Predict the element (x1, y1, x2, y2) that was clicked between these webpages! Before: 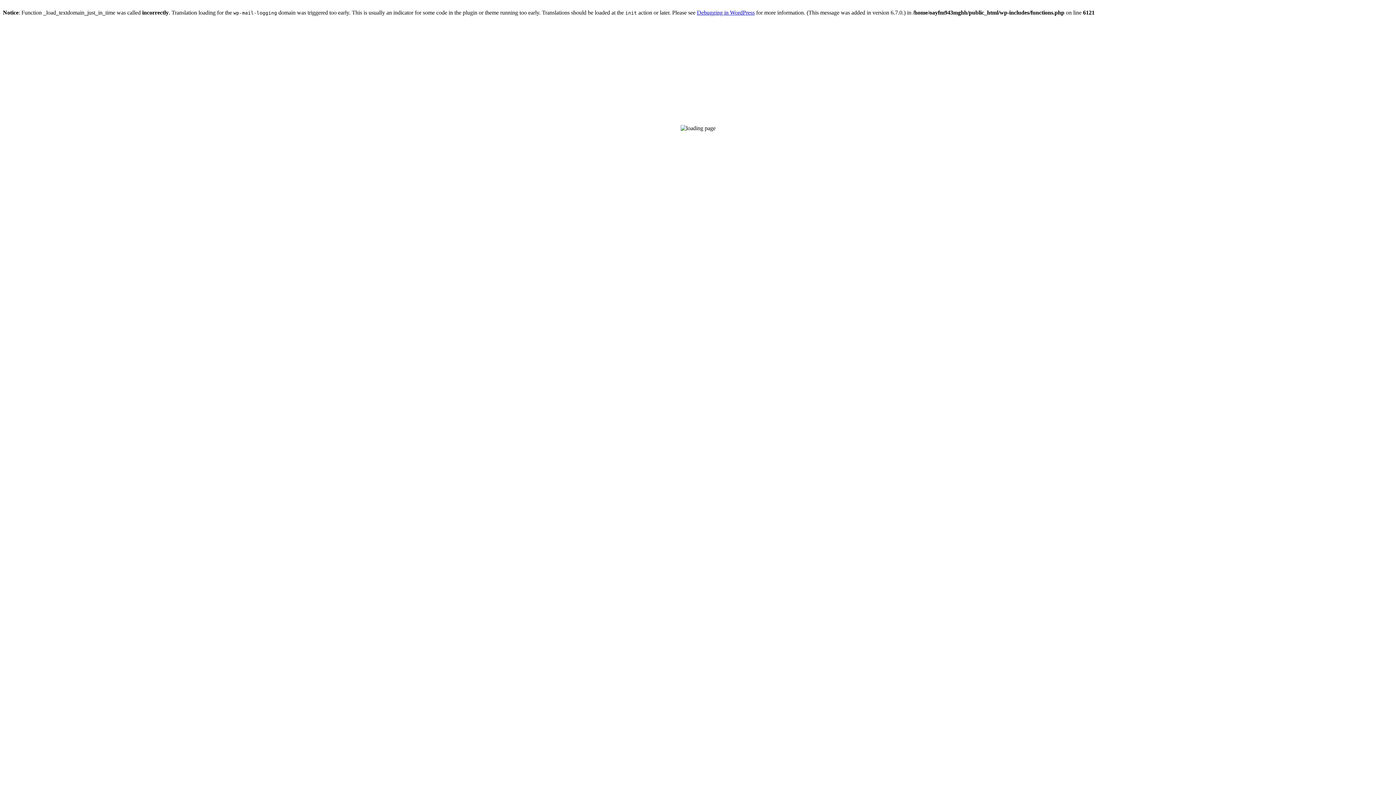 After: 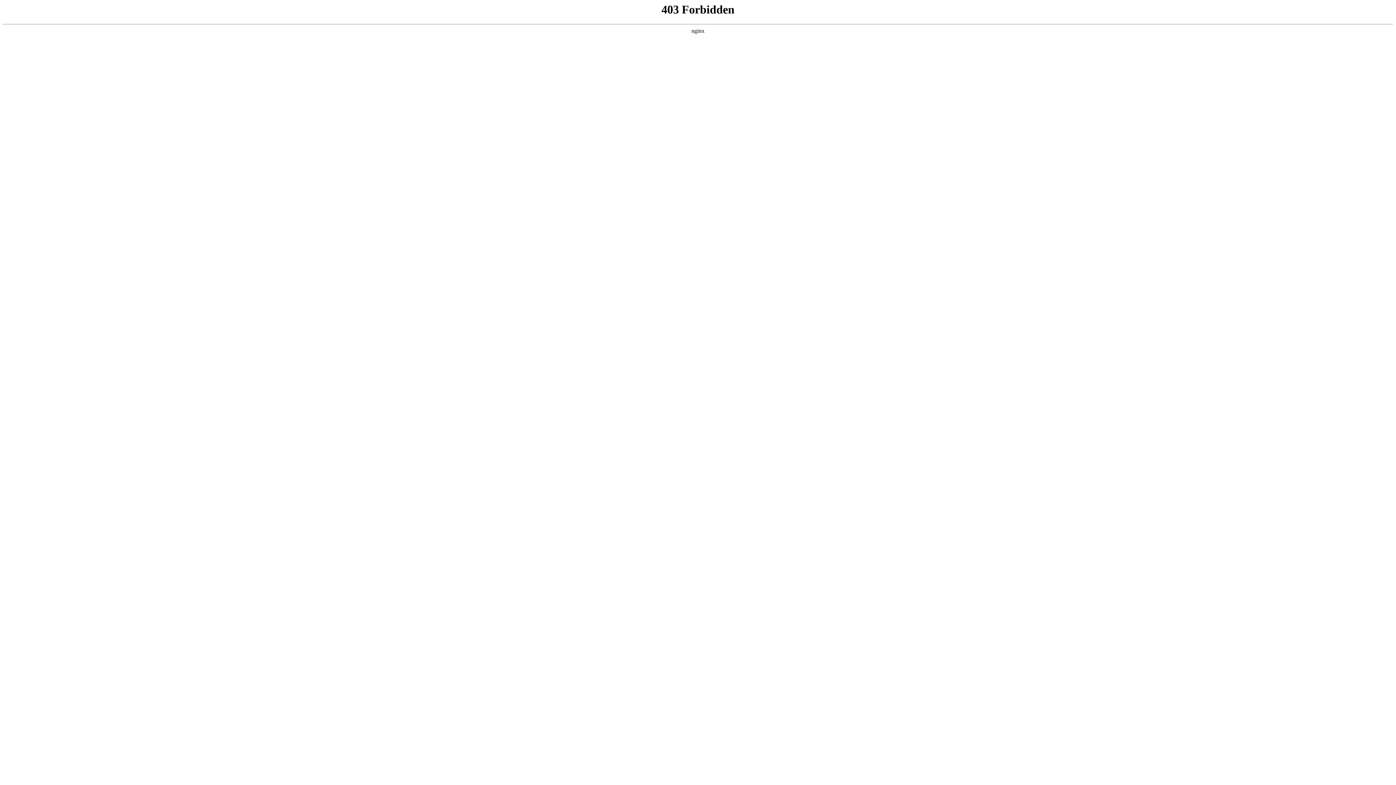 Action: label: Debugging in WordPress bbox: (697, 9, 754, 15)